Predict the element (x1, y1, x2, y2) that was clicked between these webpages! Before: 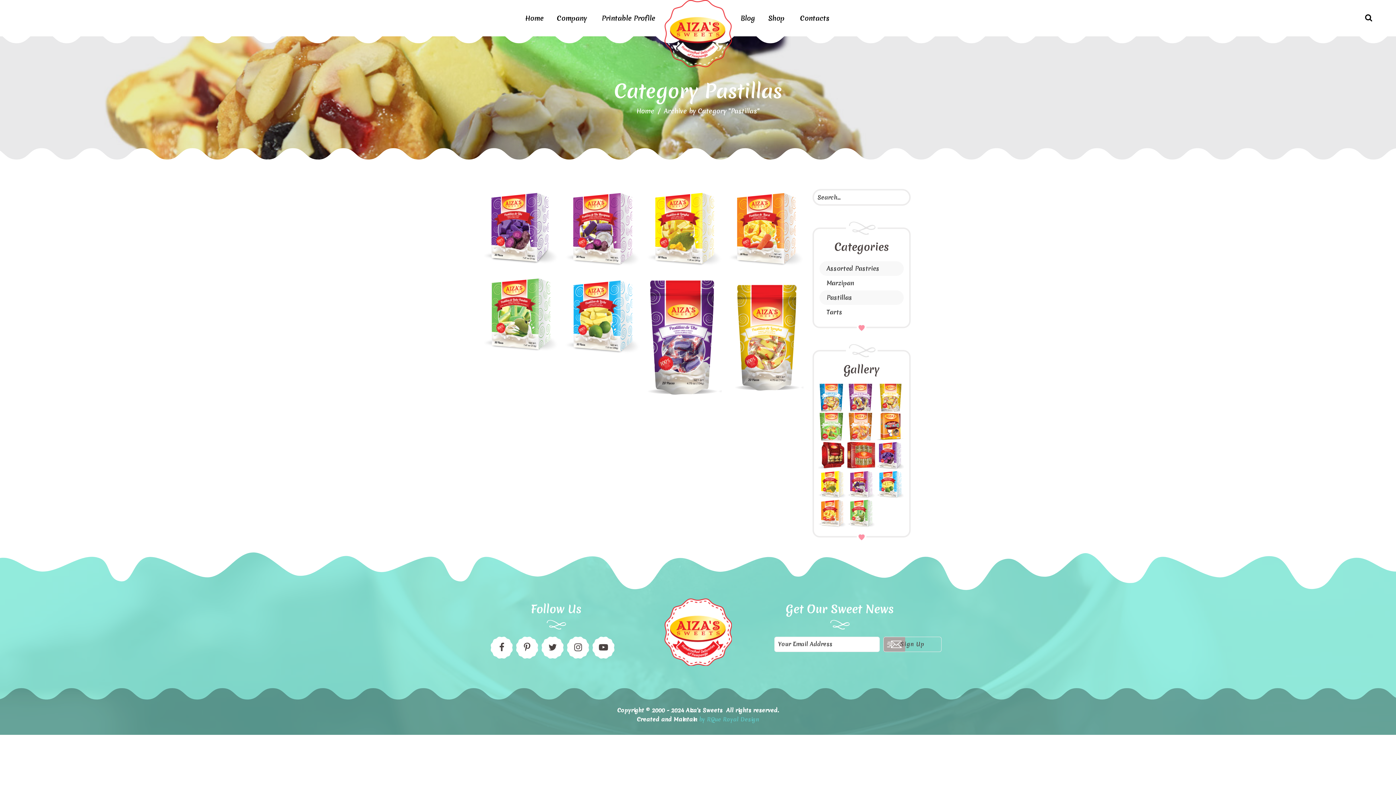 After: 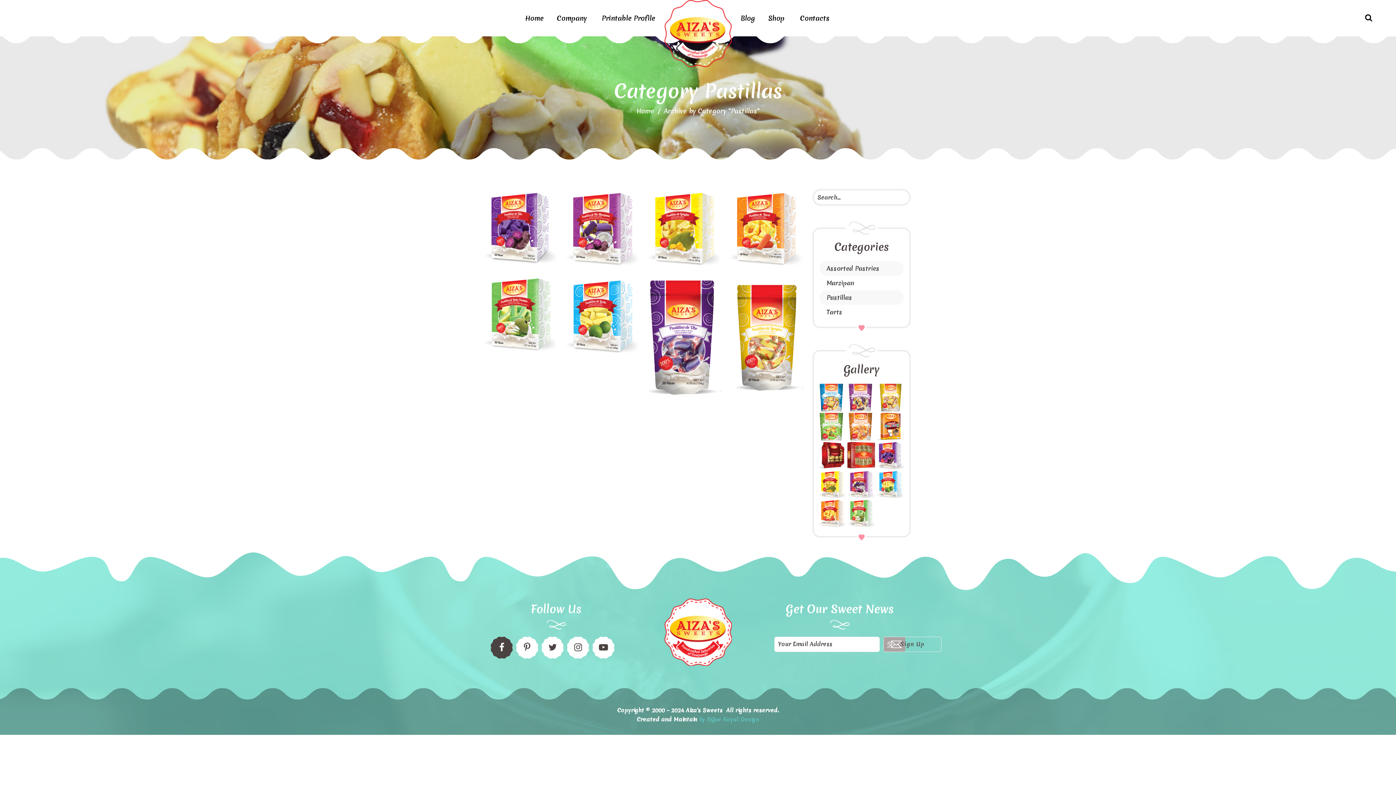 Action: bbox: (490, 637, 512, 658)